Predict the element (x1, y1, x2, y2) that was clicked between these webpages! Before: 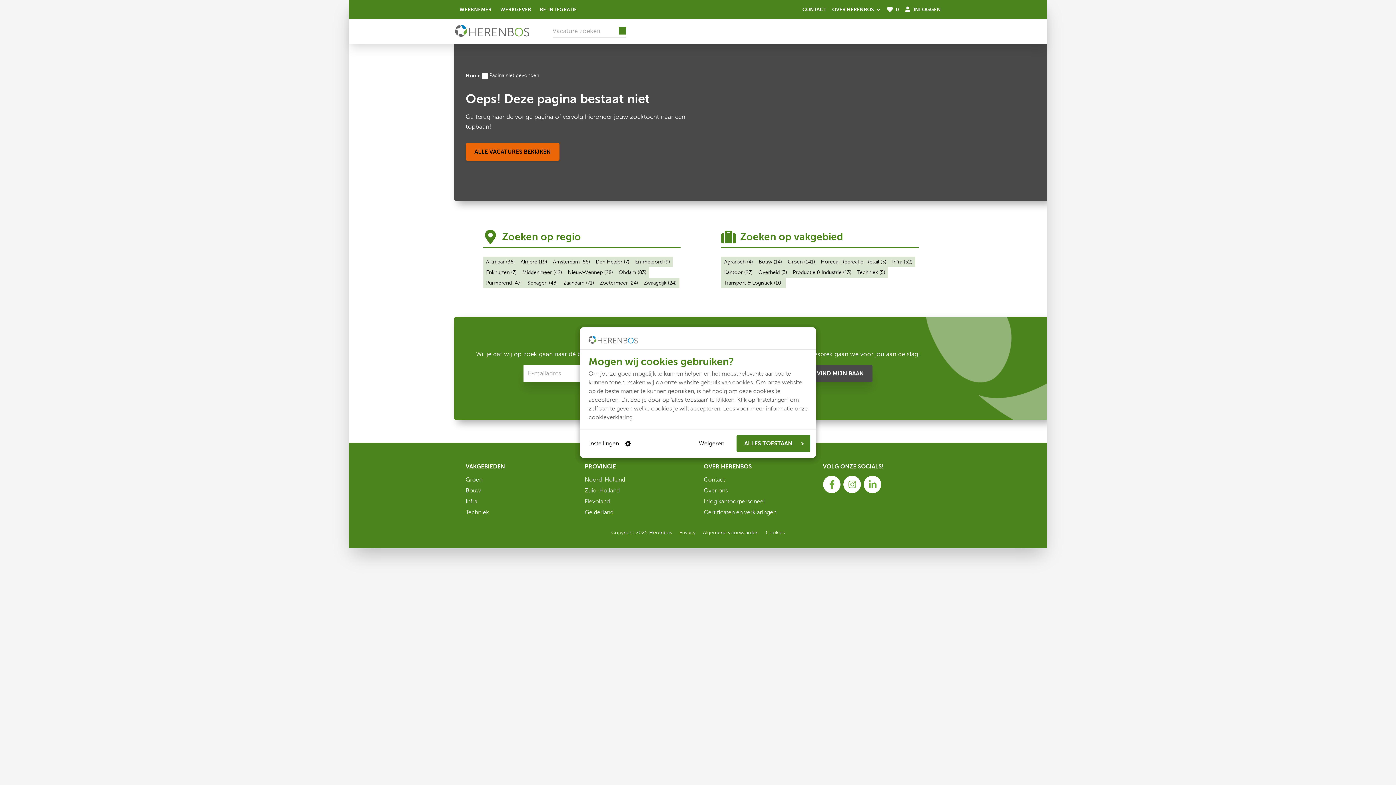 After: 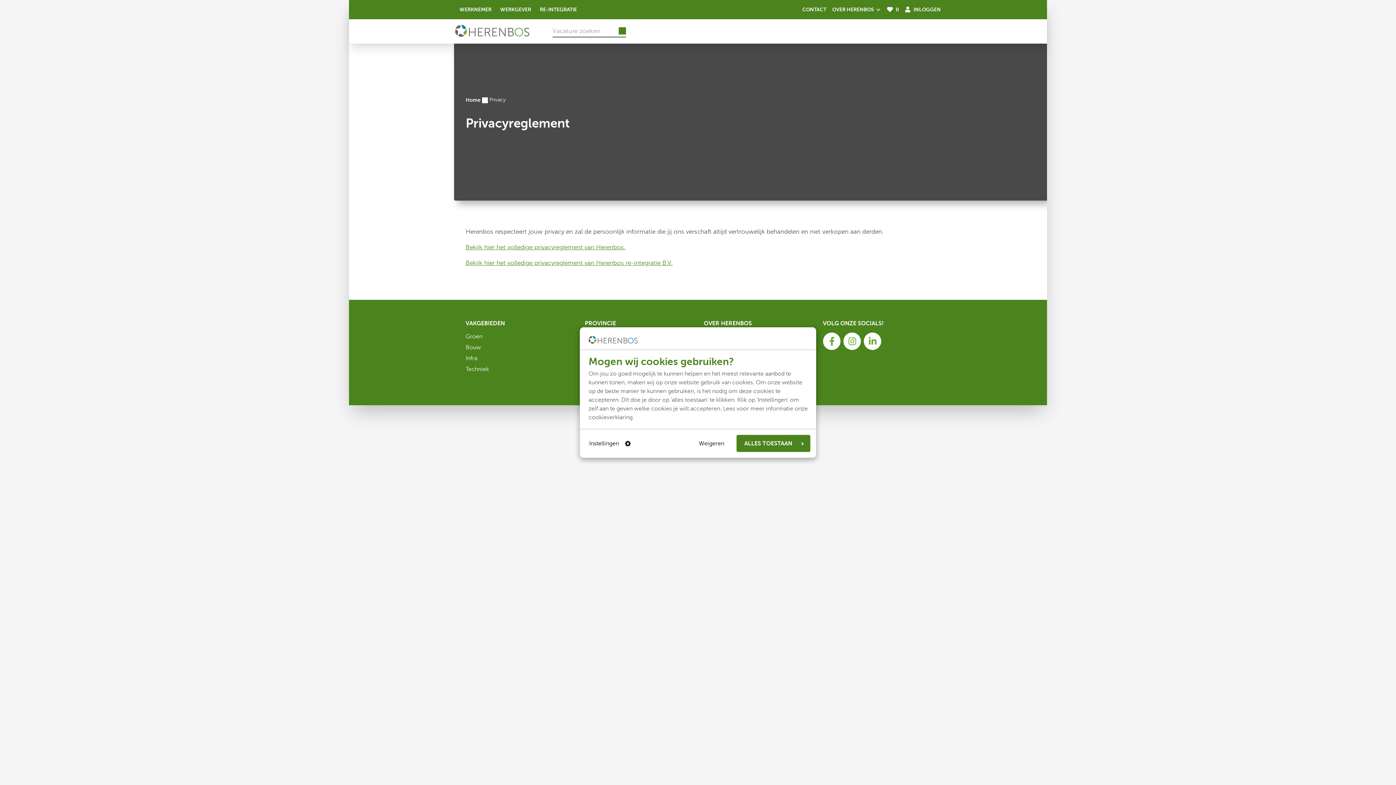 Action: label: Privacy bbox: (679, 530, 695, 535)